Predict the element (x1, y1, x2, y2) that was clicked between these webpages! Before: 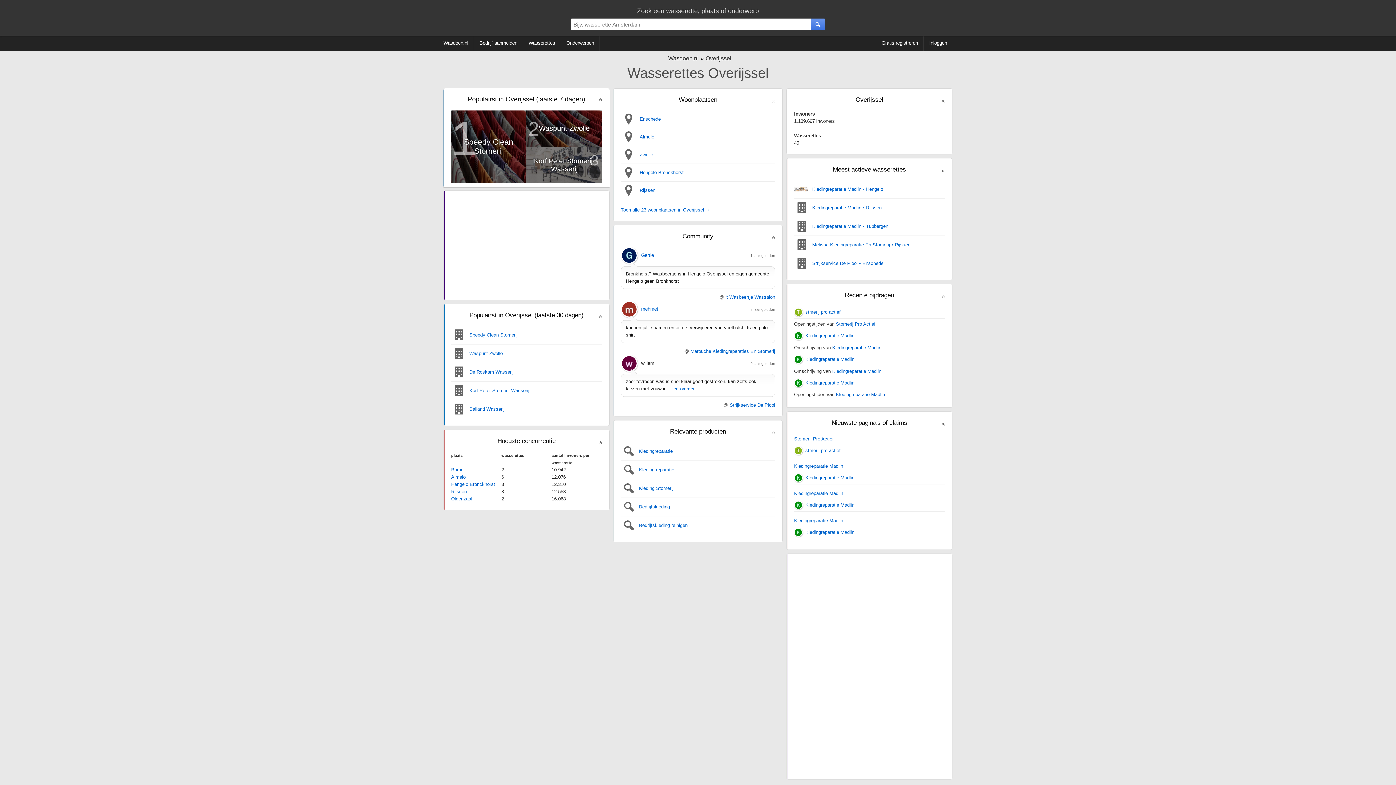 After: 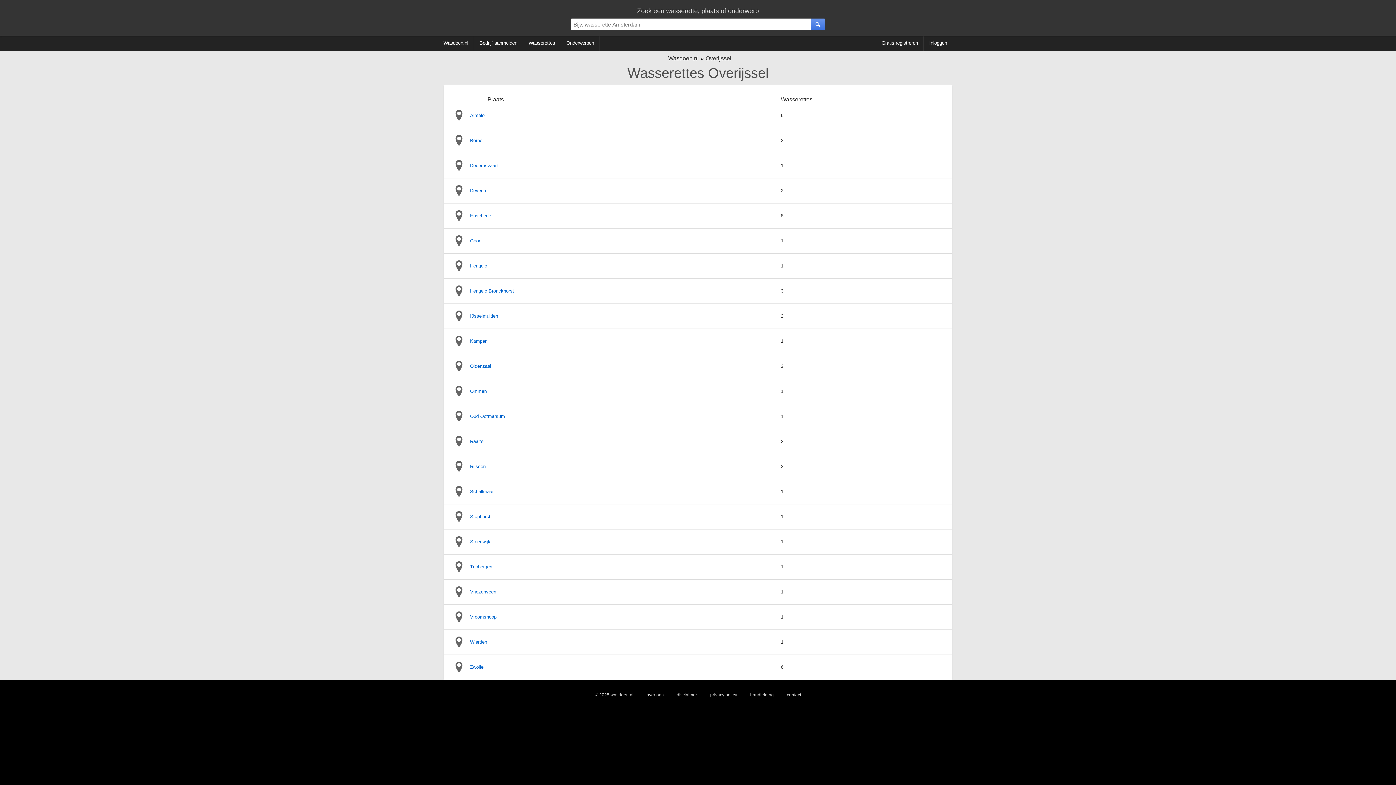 Action: label: Toon alle 23 woonplaatsen in Overijssel → bbox: (620, 207, 710, 212)